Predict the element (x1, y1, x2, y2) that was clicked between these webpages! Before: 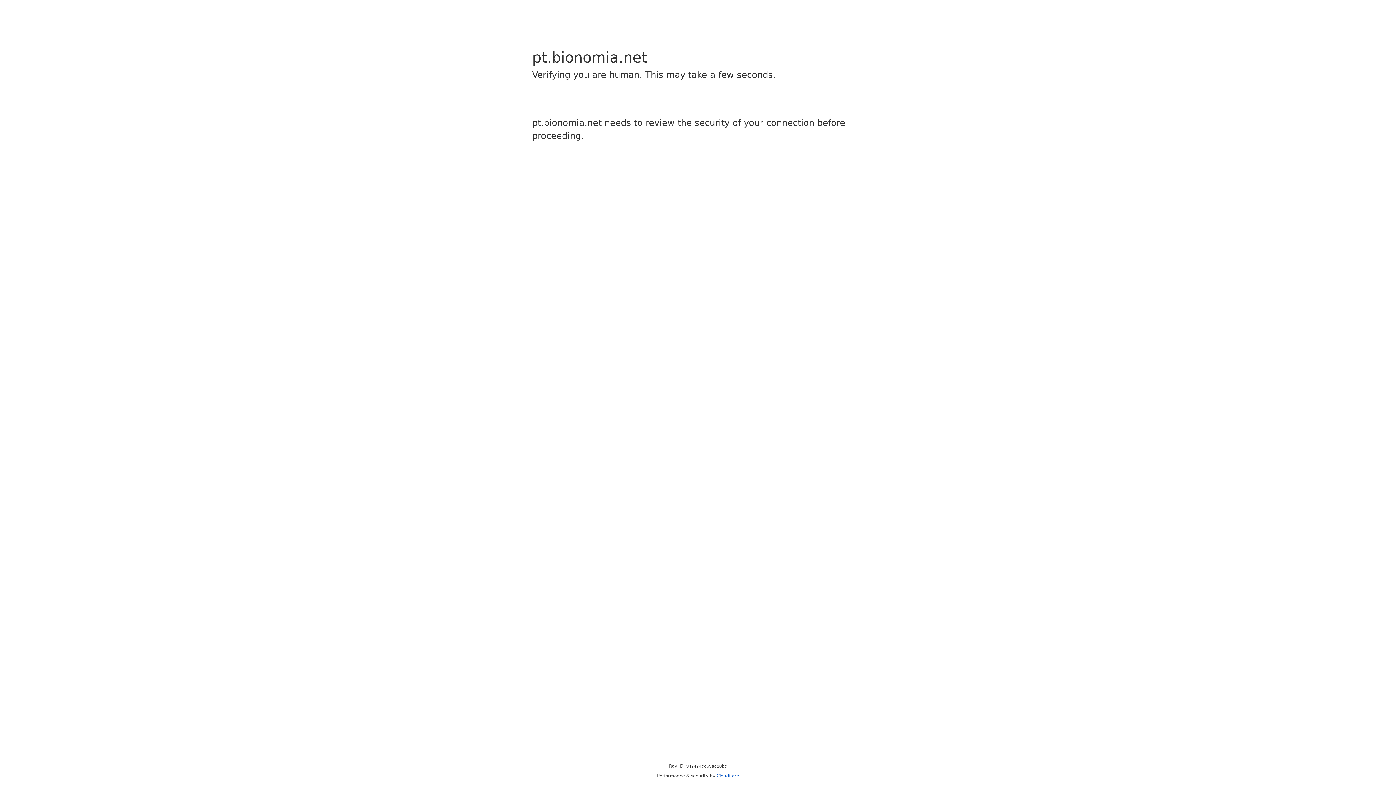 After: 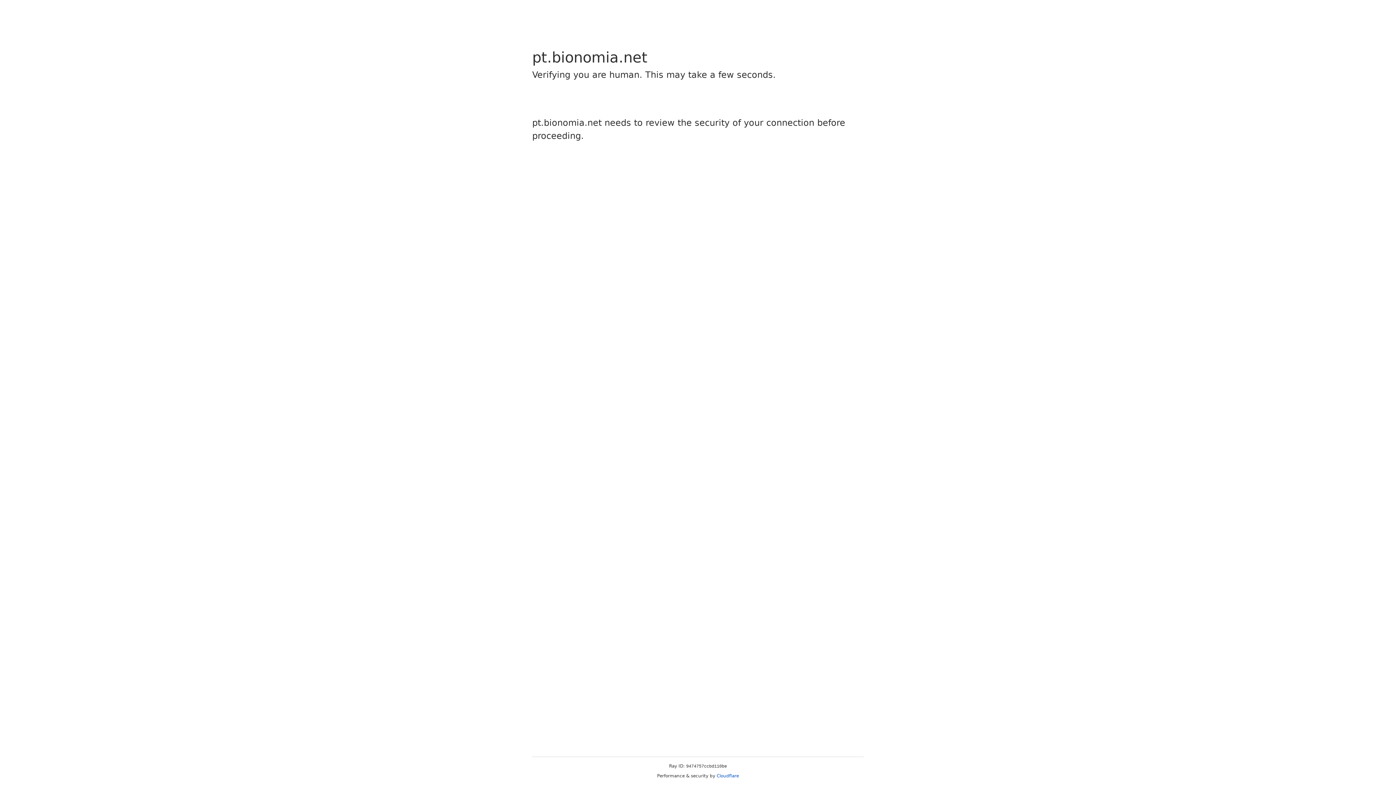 Action: bbox: (716, 773, 739, 778) label: Cloudflare